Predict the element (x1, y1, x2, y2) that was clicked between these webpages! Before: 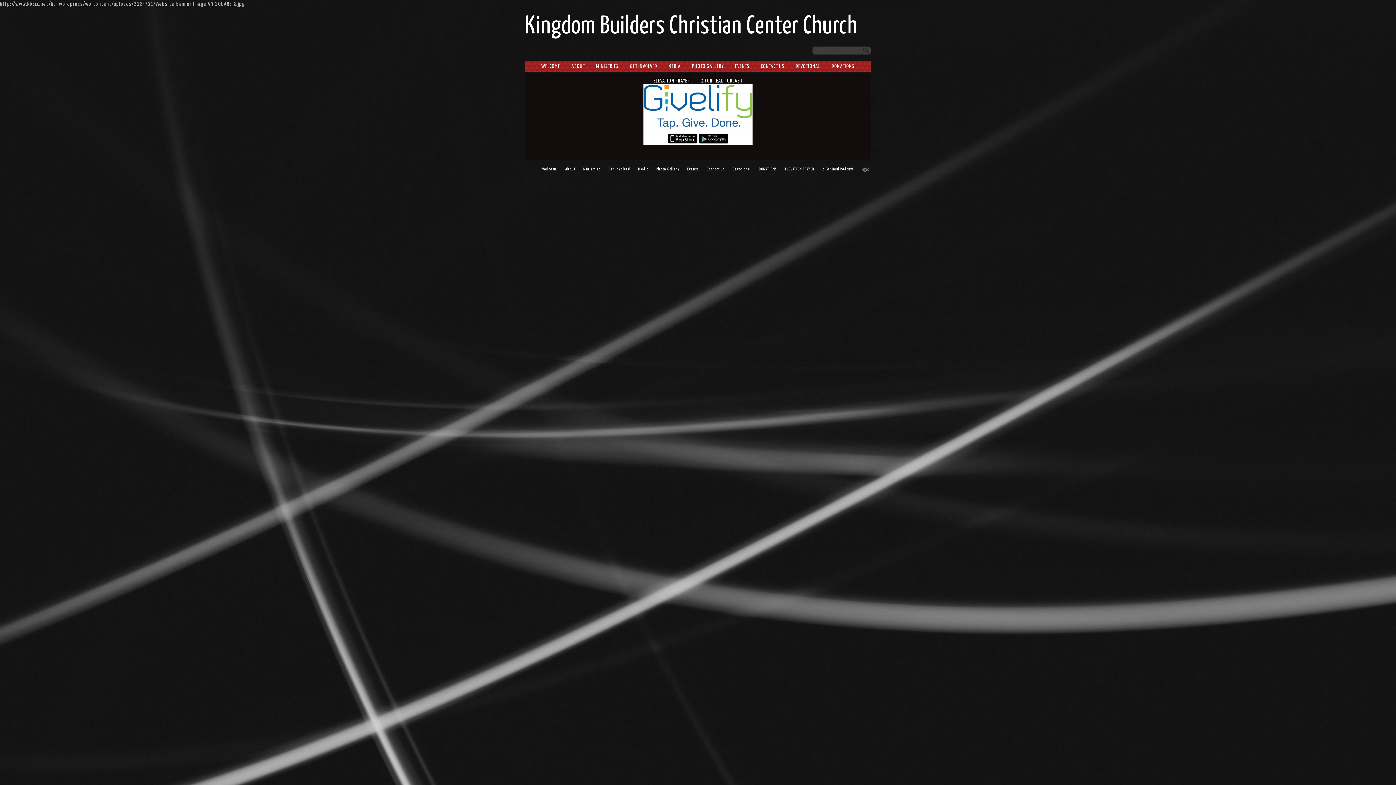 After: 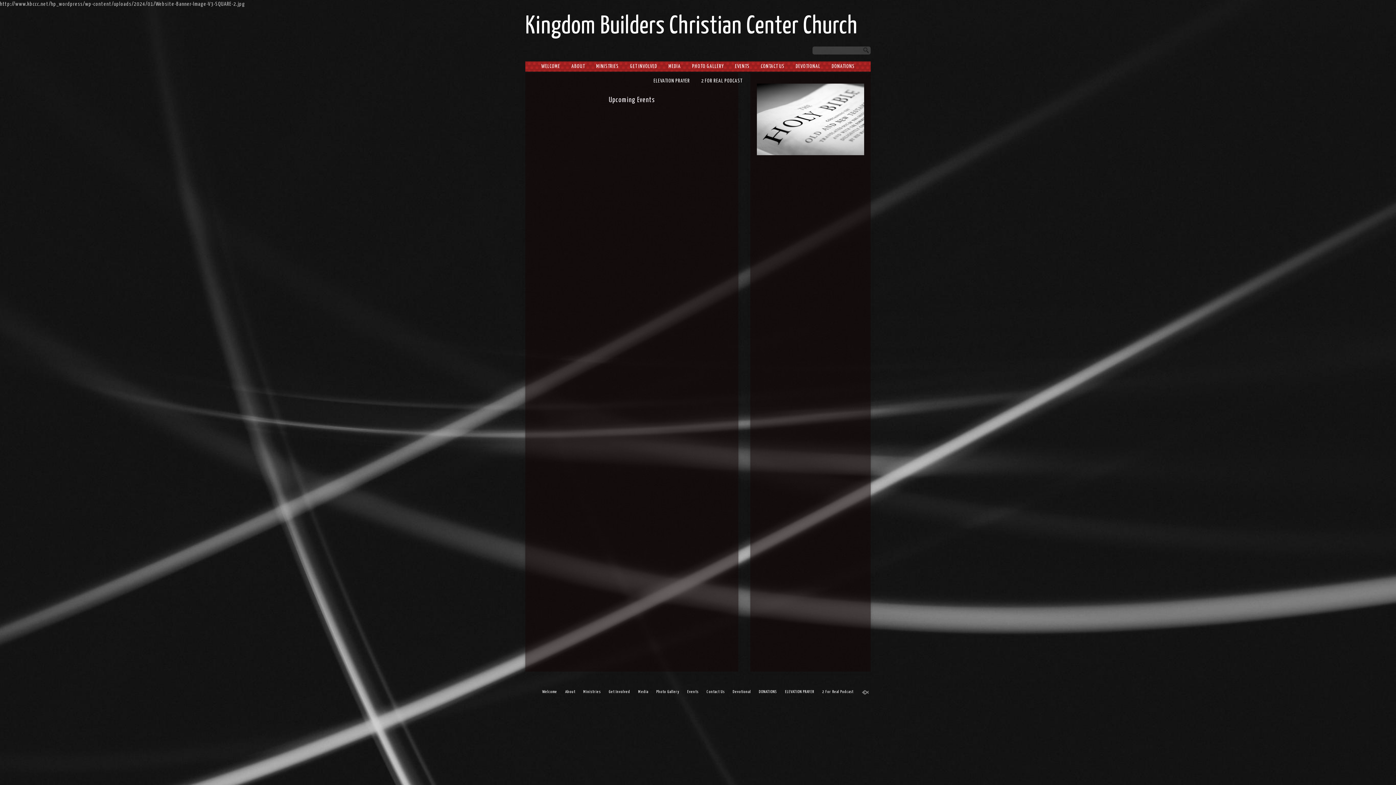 Action: bbox: (729, 61, 755, 71) label: EVENTS